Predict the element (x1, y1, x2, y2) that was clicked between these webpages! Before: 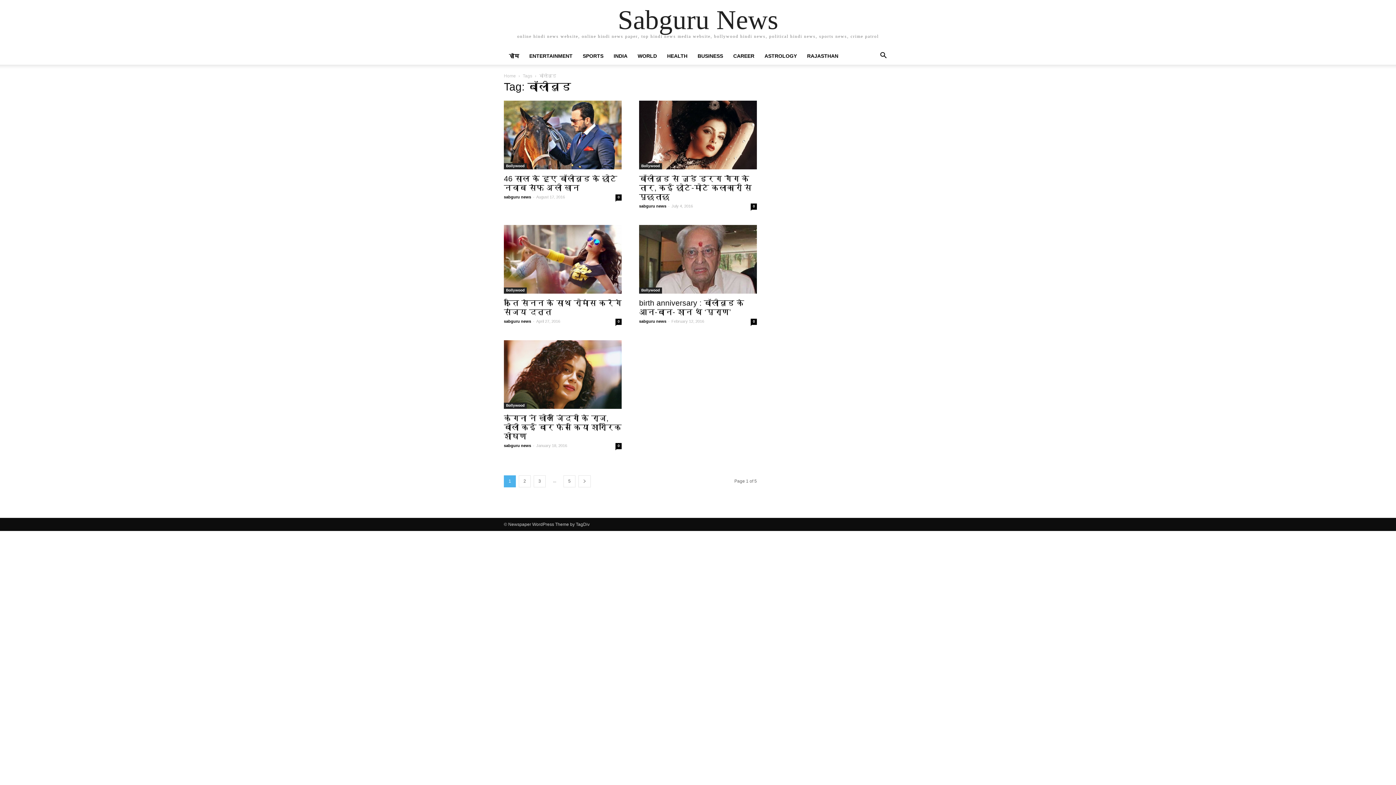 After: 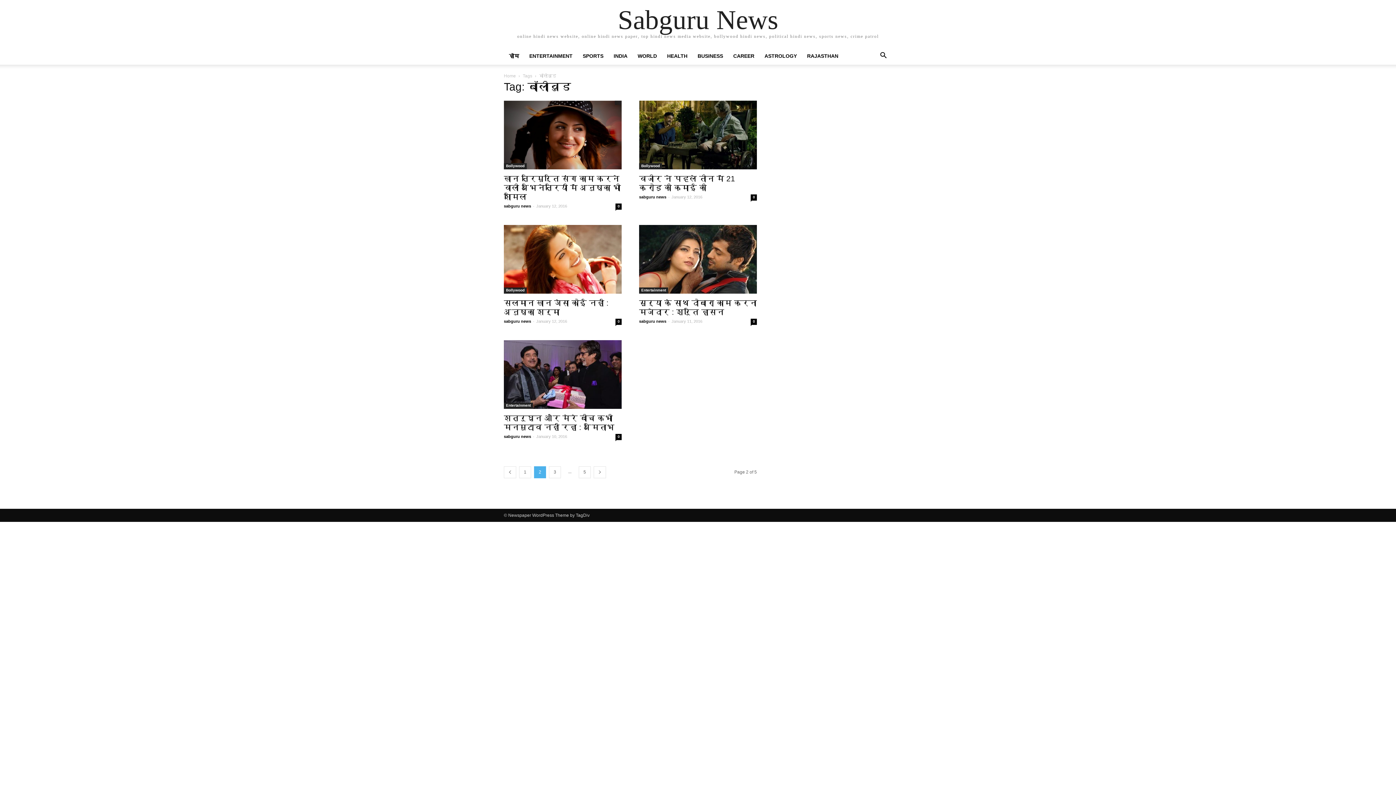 Action: label: 2 bbox: (518, 475, 530, 487)